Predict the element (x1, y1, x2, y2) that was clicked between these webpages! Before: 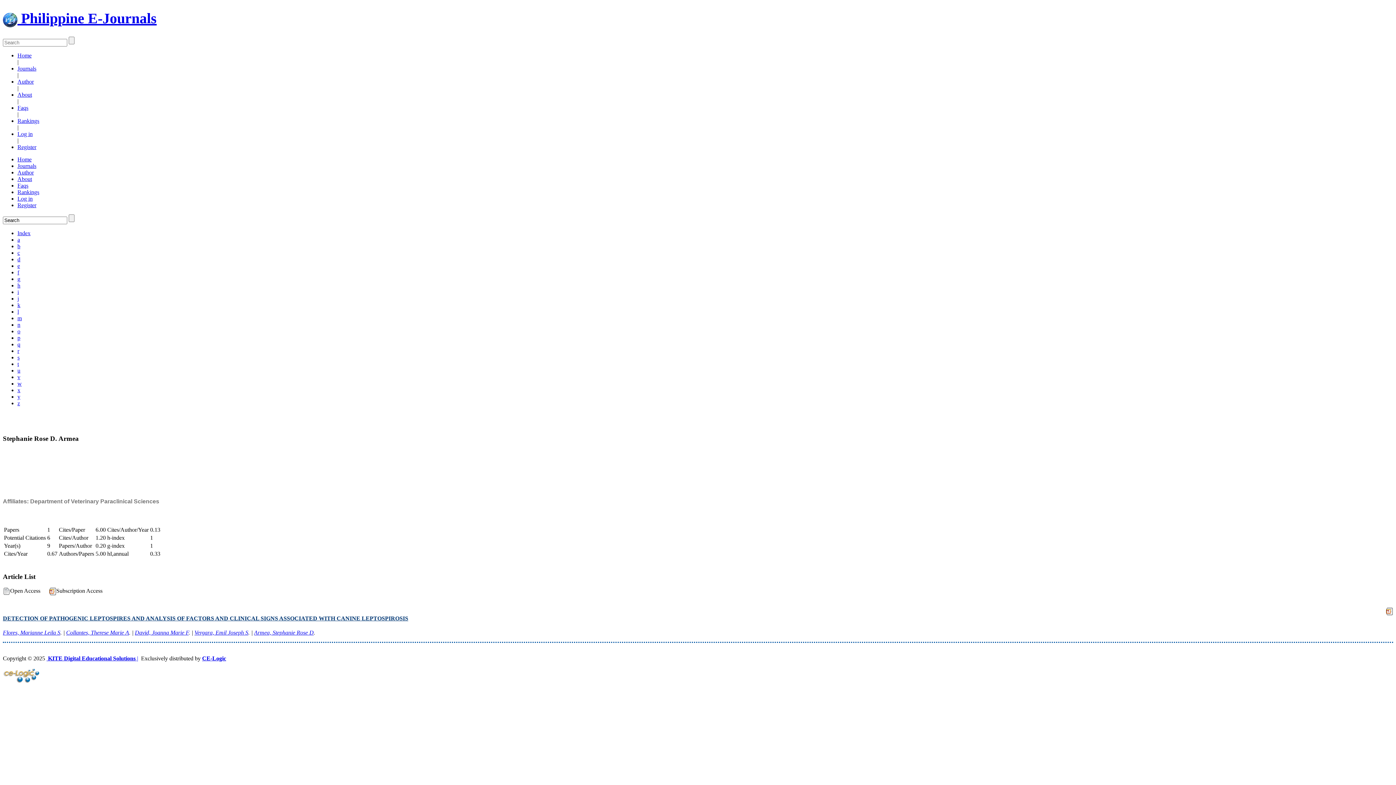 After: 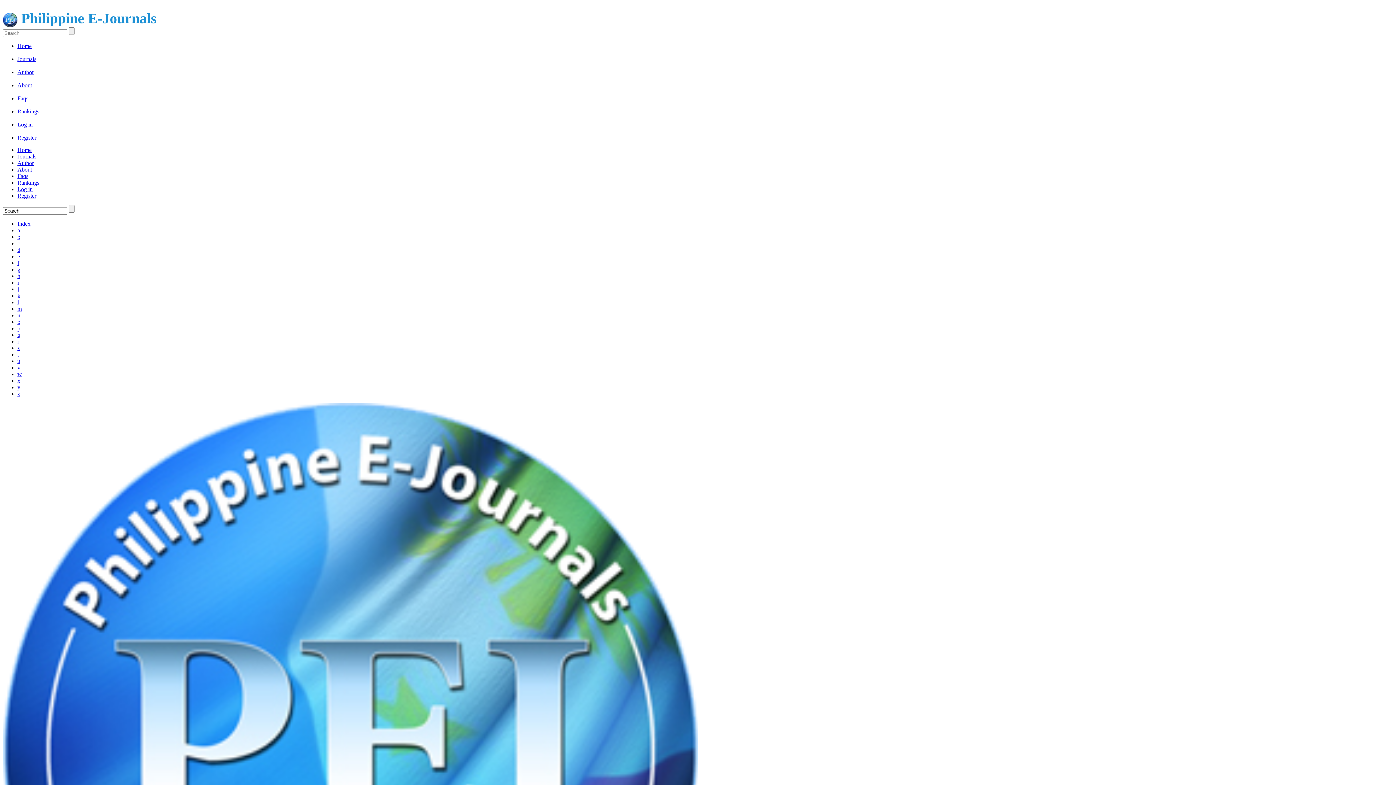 Action: label: About bbox: (17, 176, 32, 182)